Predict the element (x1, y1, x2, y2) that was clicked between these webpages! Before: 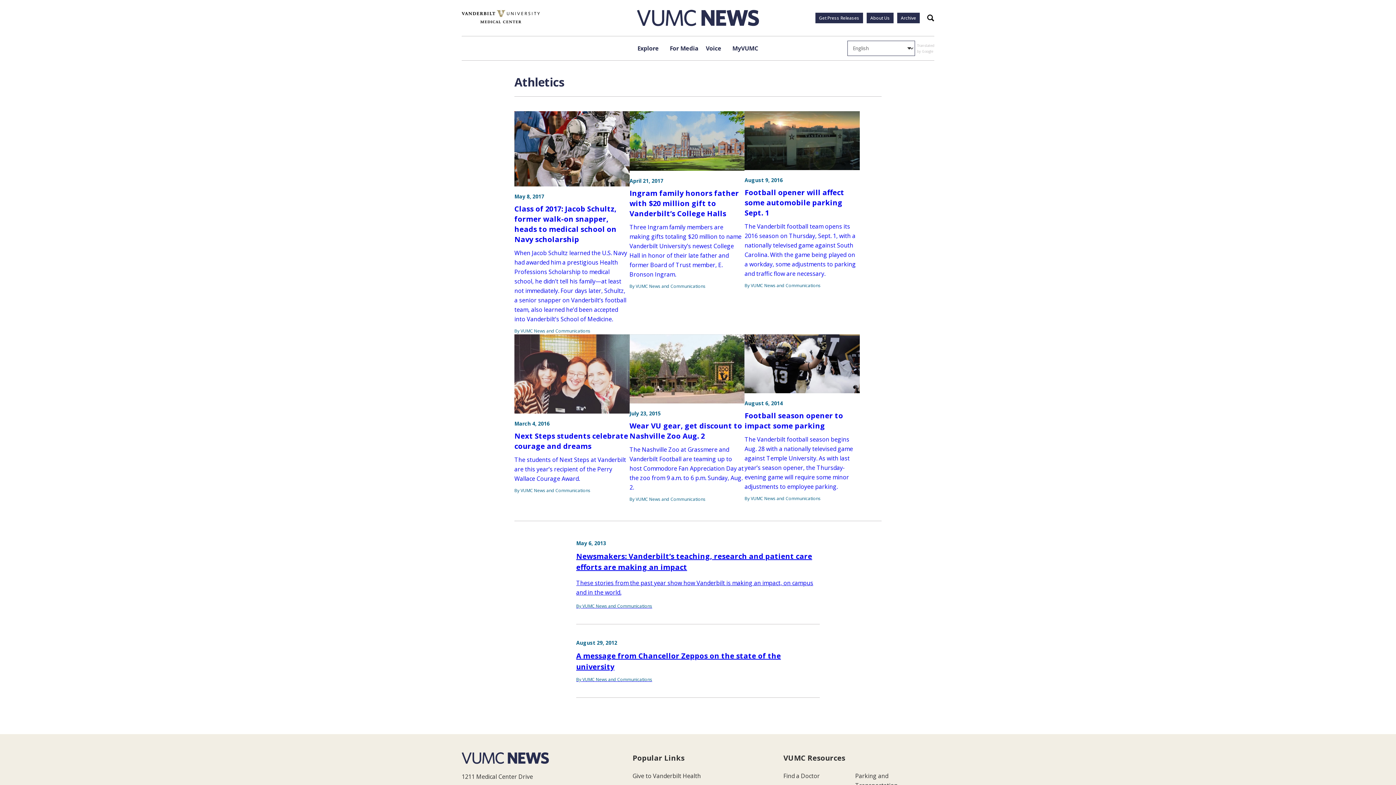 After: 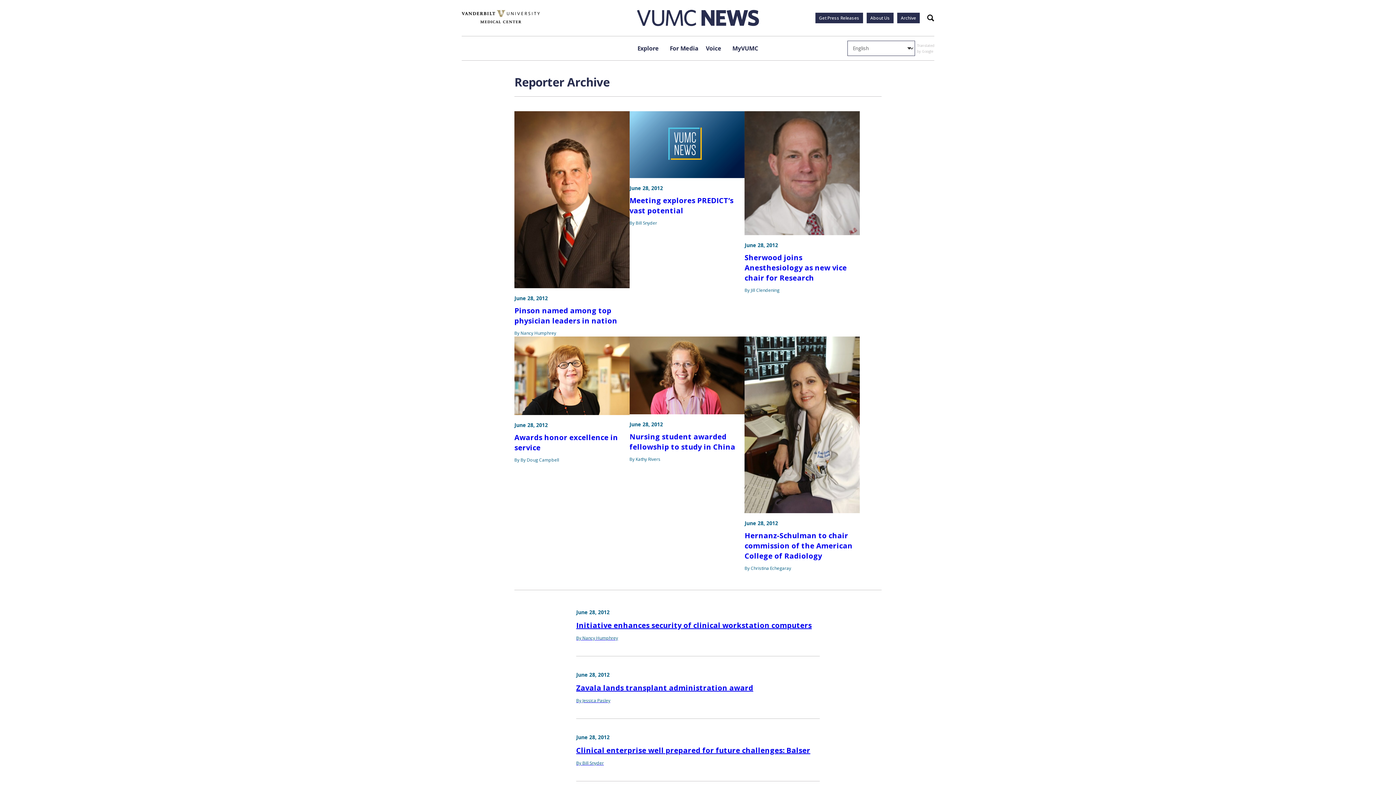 Action: bbox: (897, 12, 920, 23) label: Archive